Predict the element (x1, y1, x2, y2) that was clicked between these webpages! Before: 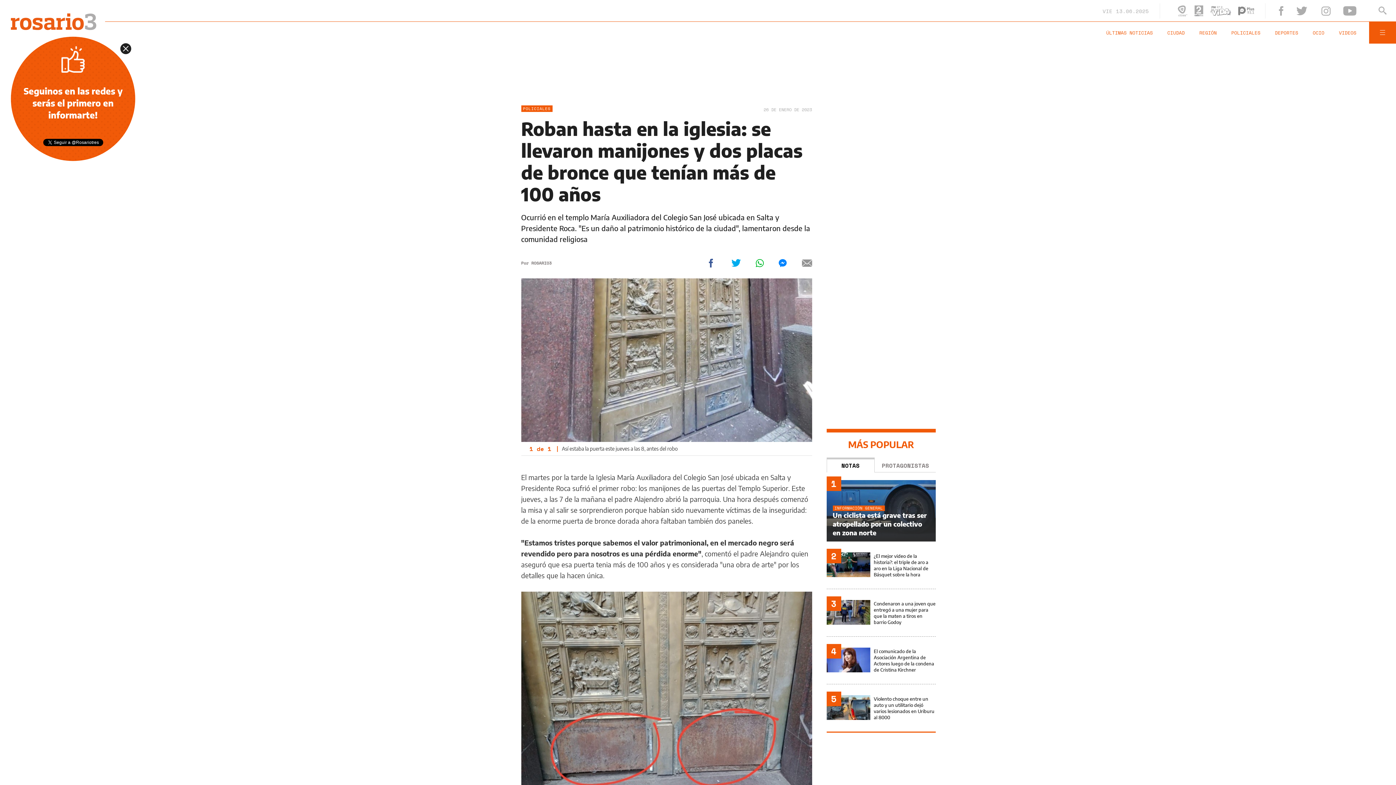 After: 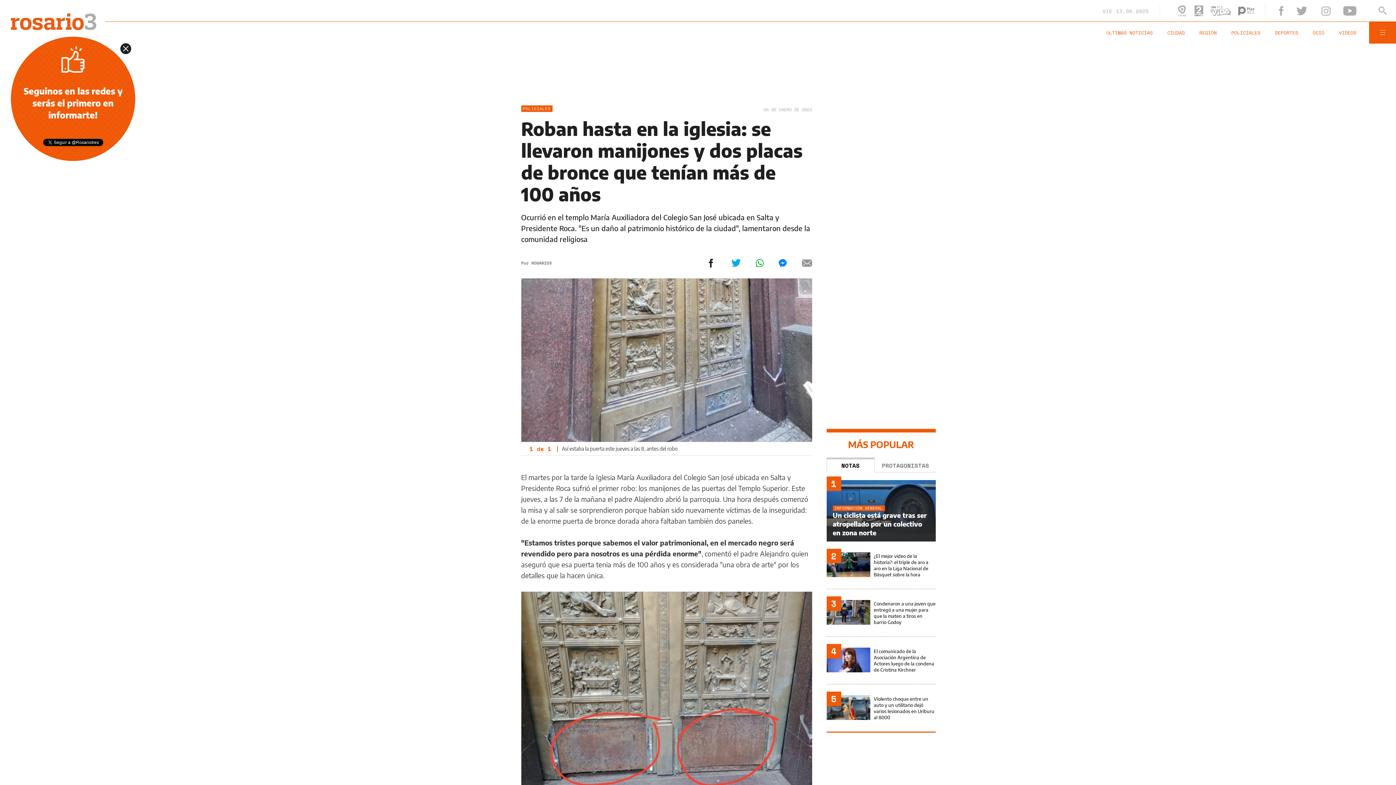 Action: bbox: (705, 258, 716, 267)